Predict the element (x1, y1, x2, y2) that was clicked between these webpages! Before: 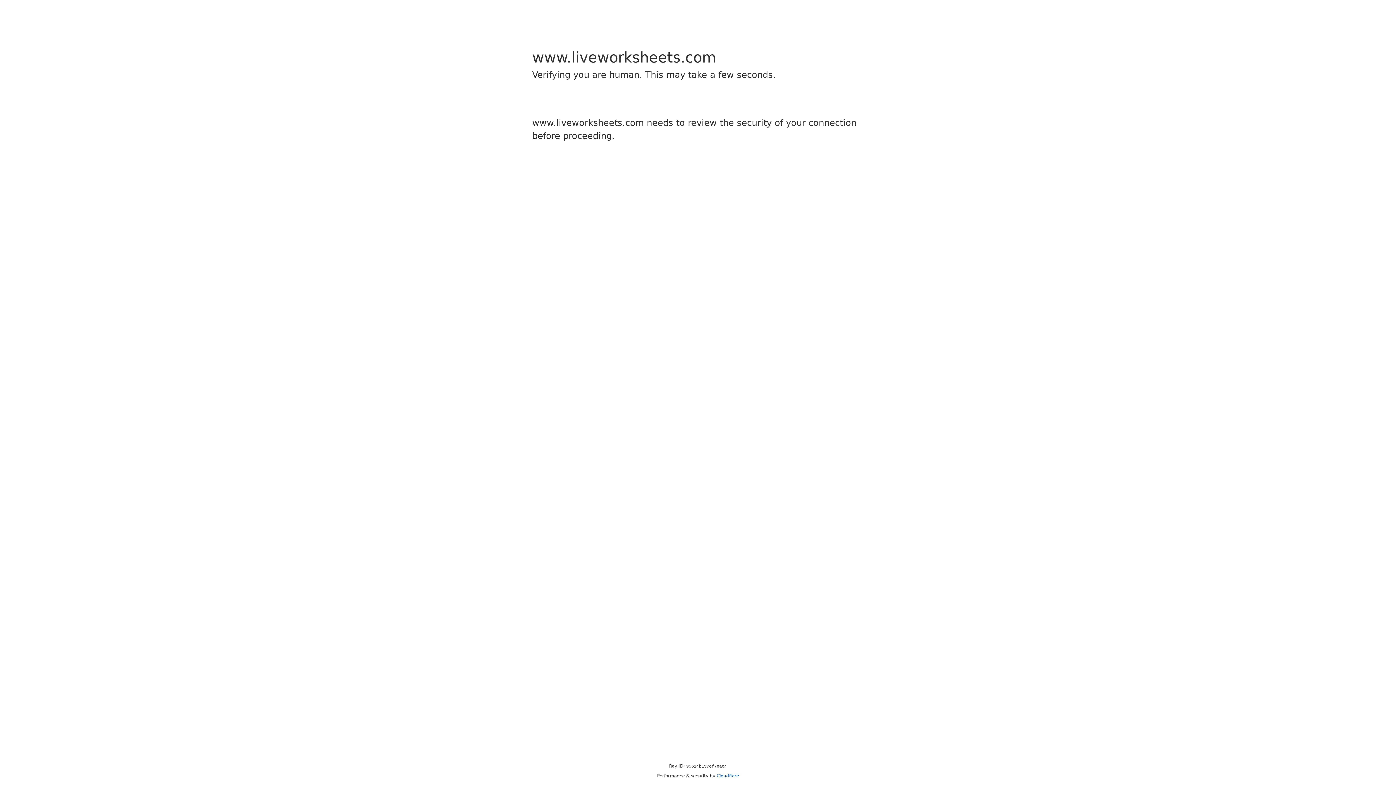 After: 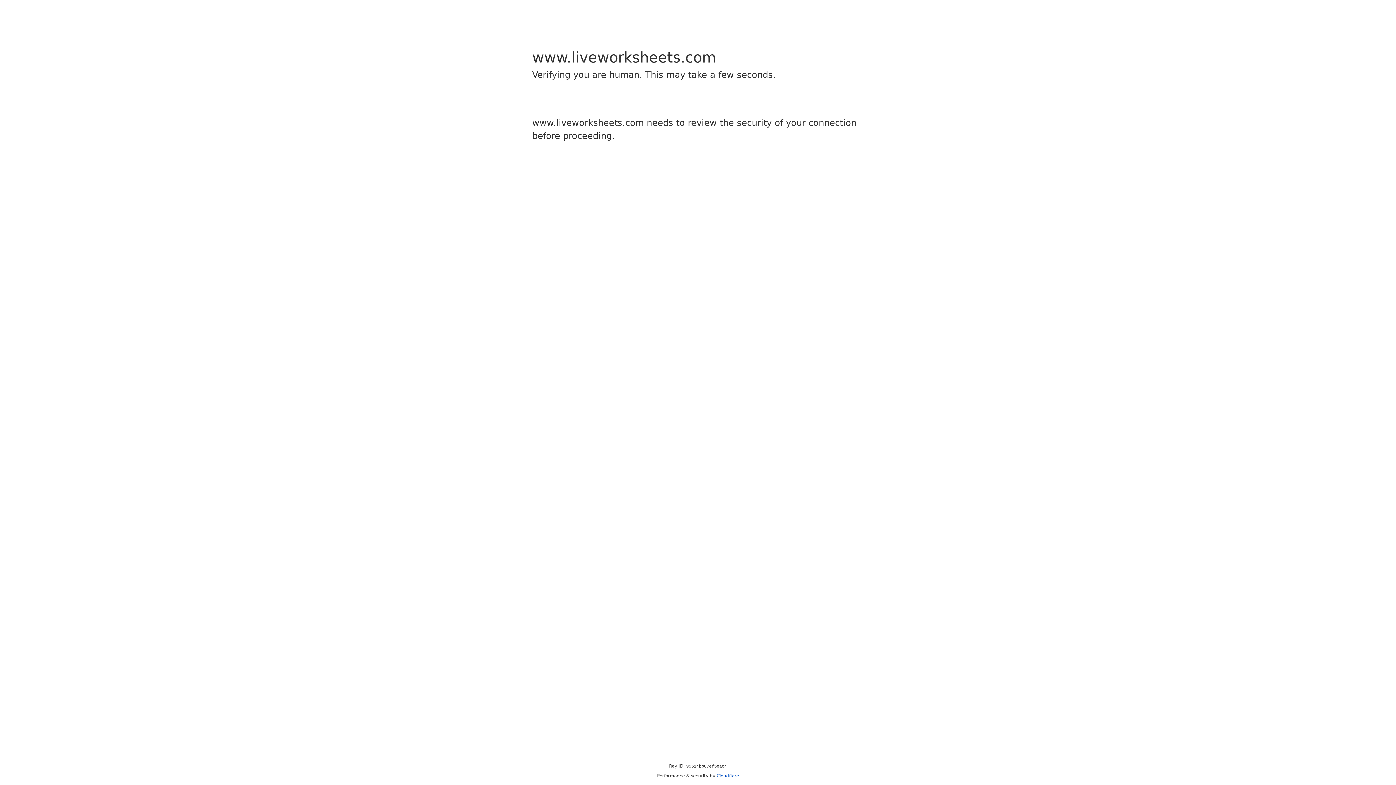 Action: bbox: (716, 773, 739, 778) label: Cloudflare